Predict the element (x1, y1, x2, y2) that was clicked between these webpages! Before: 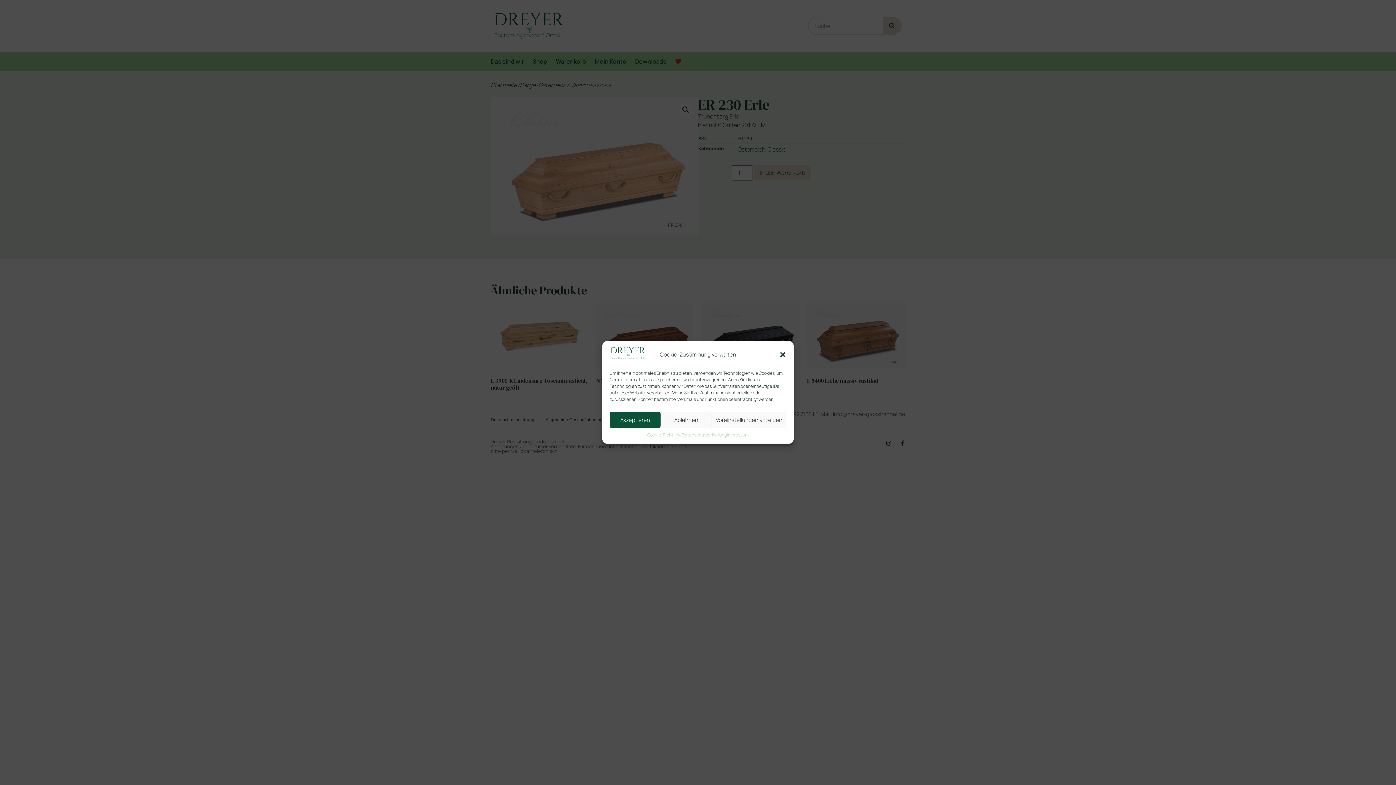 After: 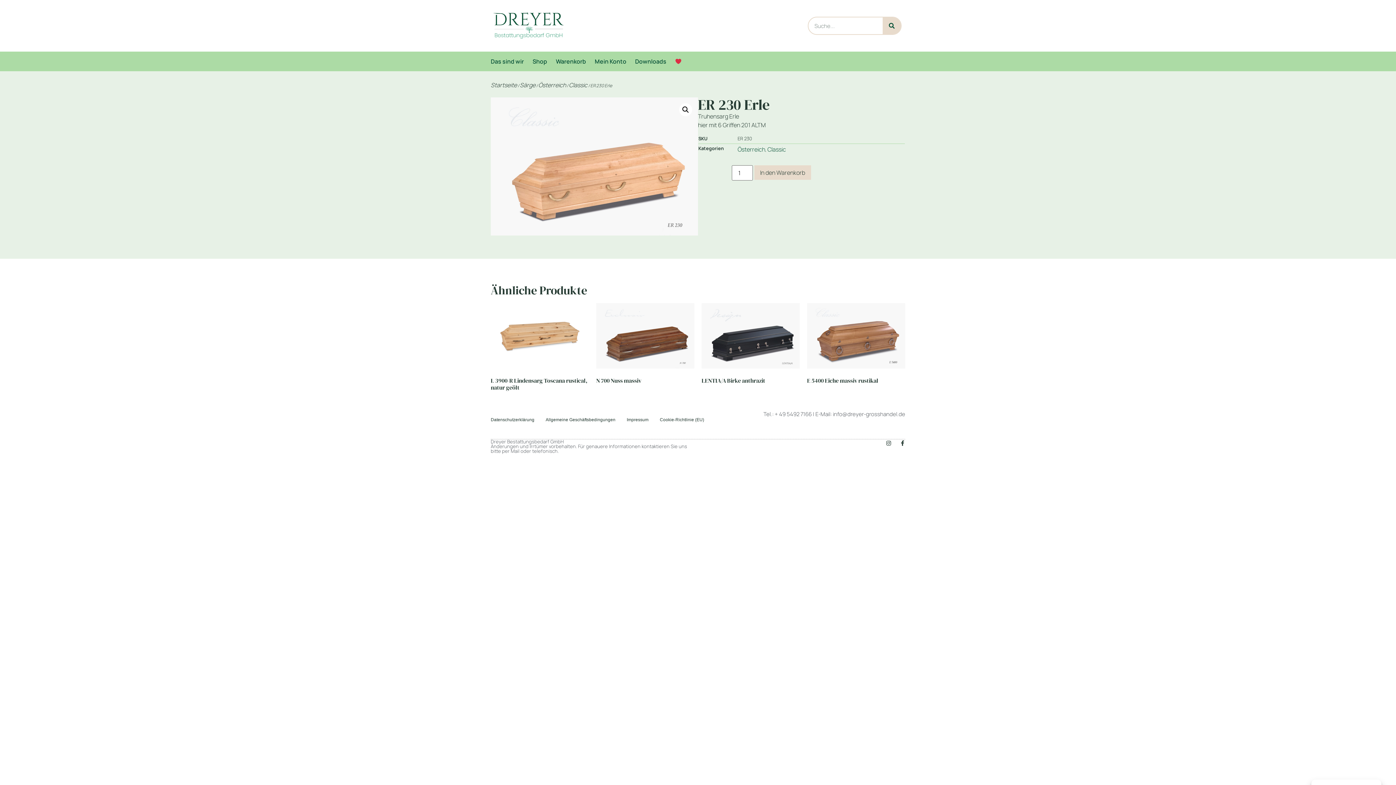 Action: bbox: (779, 351, 786, 358) label: Dialog schließen